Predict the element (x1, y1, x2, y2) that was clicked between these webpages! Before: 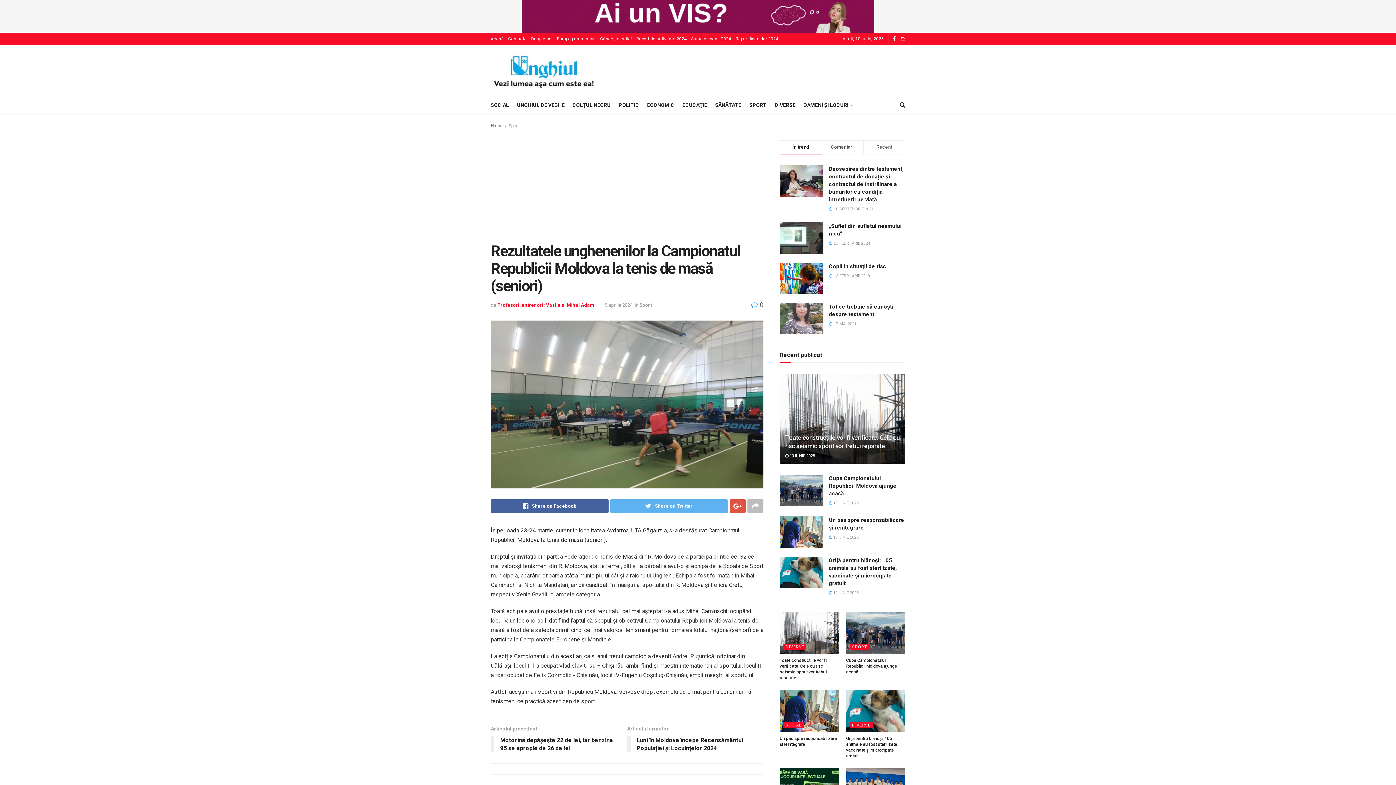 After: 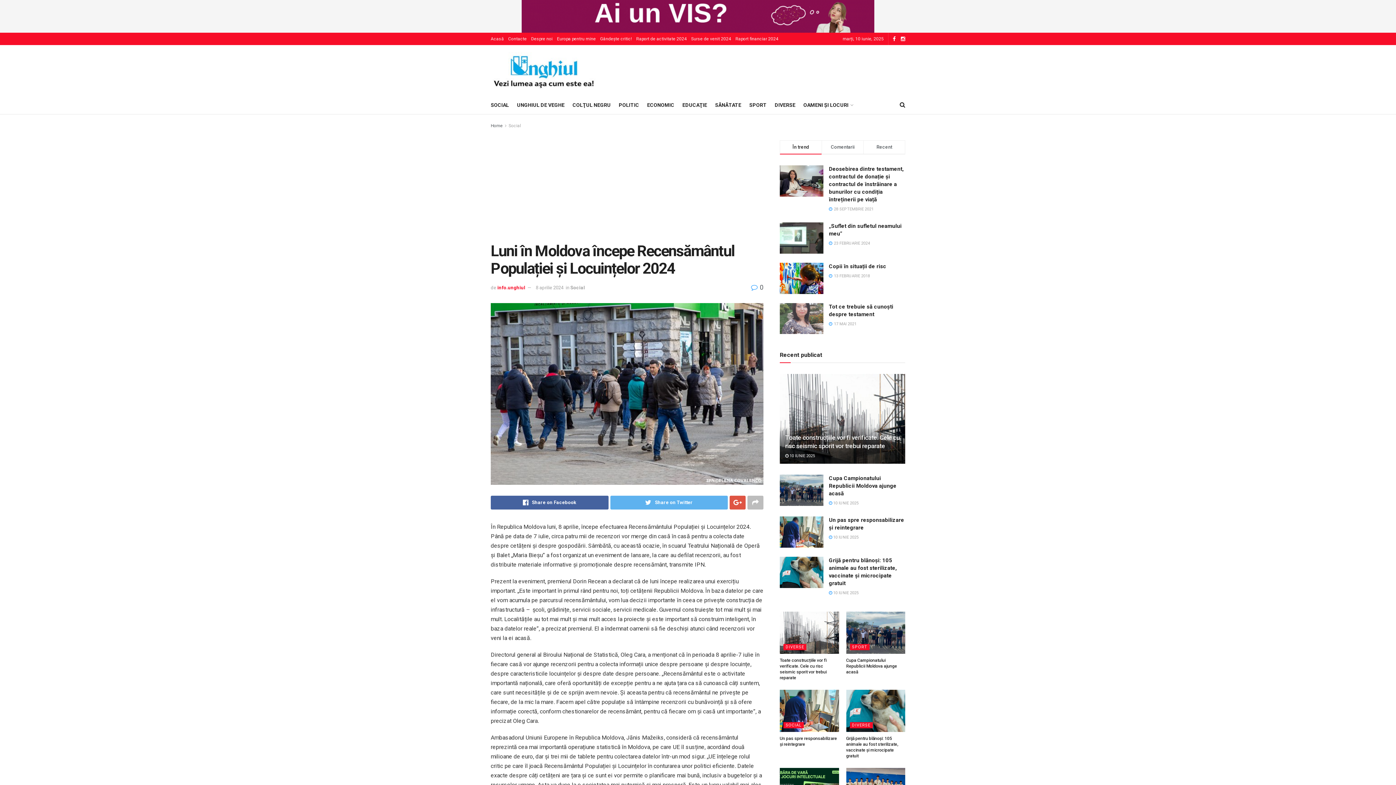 Action: label: Articolul urmator
Luni în Moldova începe Recensământul Populației și Locuințelor 2024 bbox: (627, 725, 763, 756)